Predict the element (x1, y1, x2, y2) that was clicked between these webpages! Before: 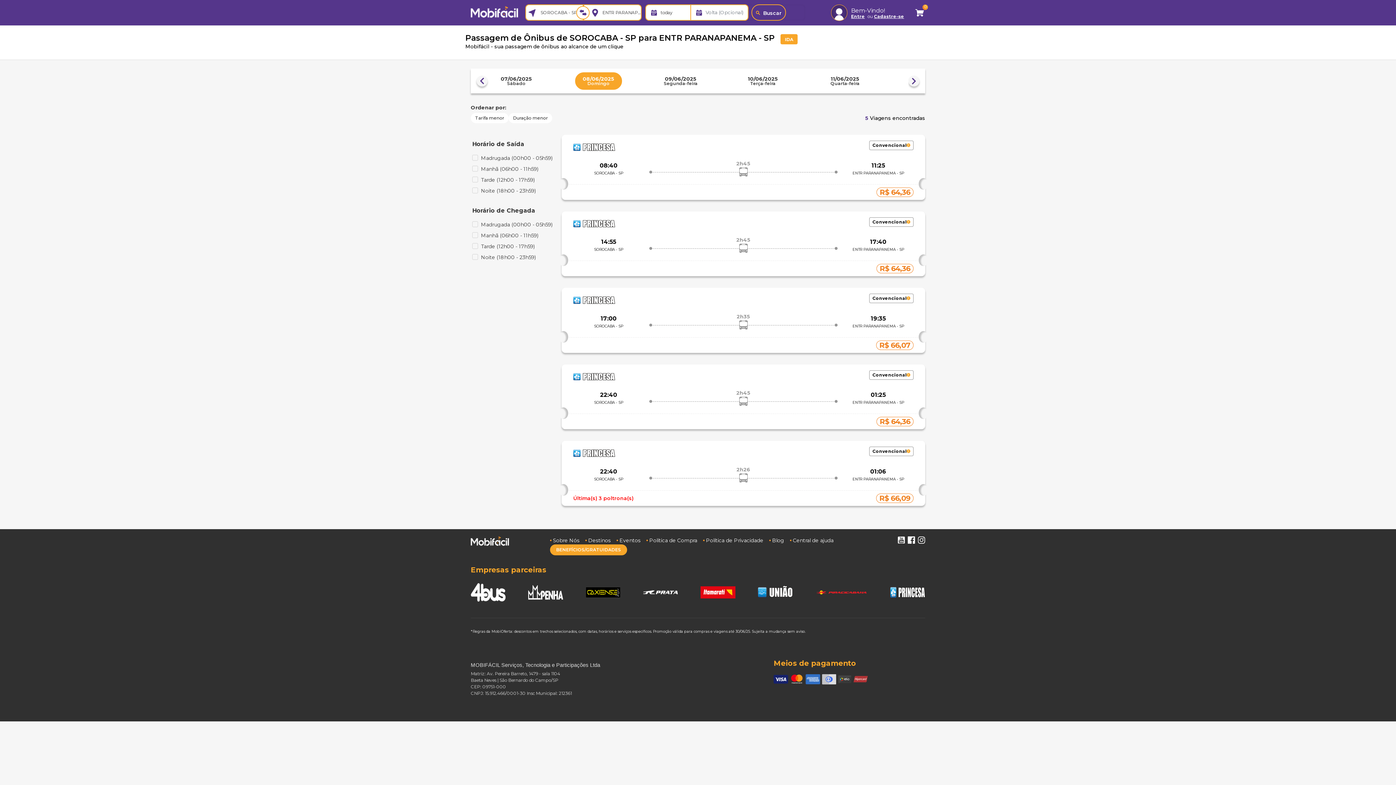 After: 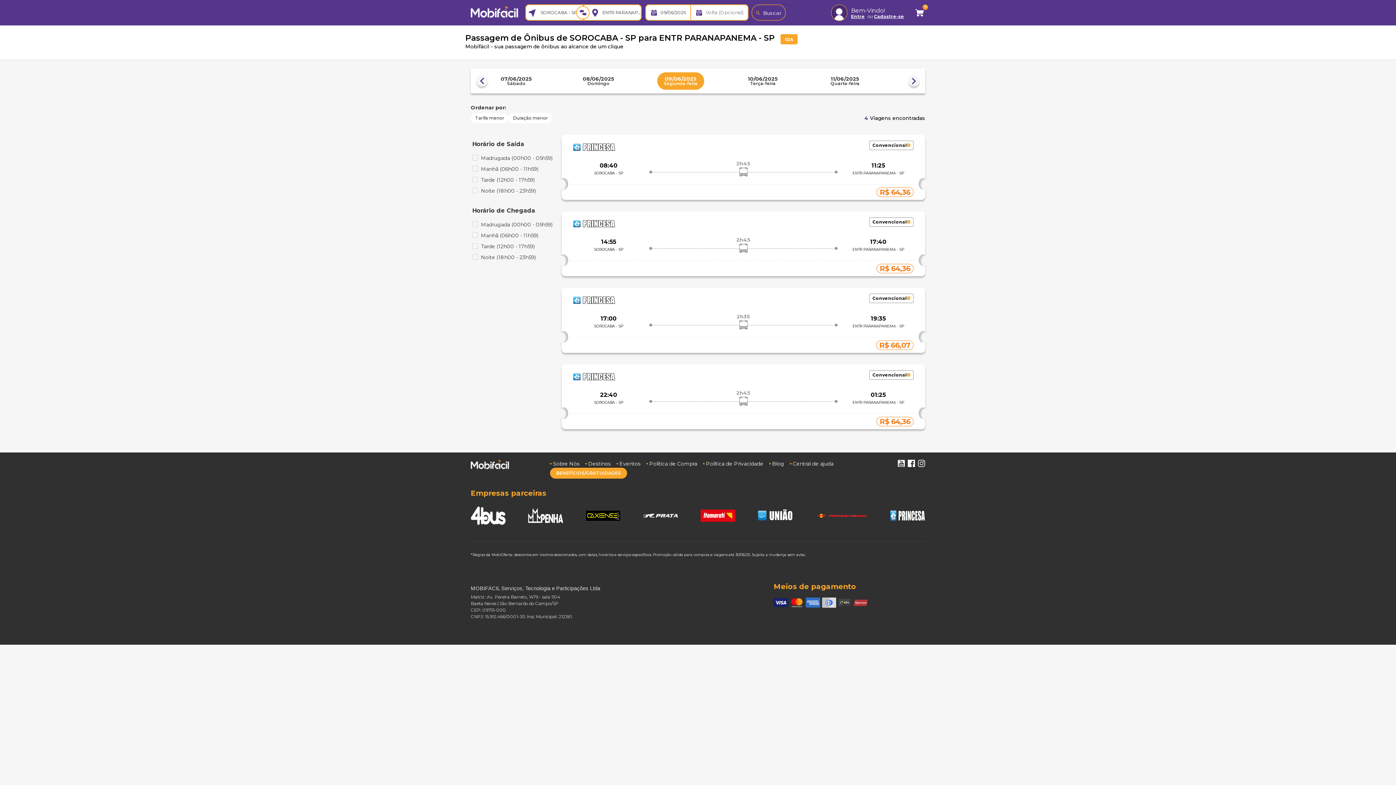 Action: bbox: (657, 72, 704, 89) label: 09/06/2025

Segunda-feira